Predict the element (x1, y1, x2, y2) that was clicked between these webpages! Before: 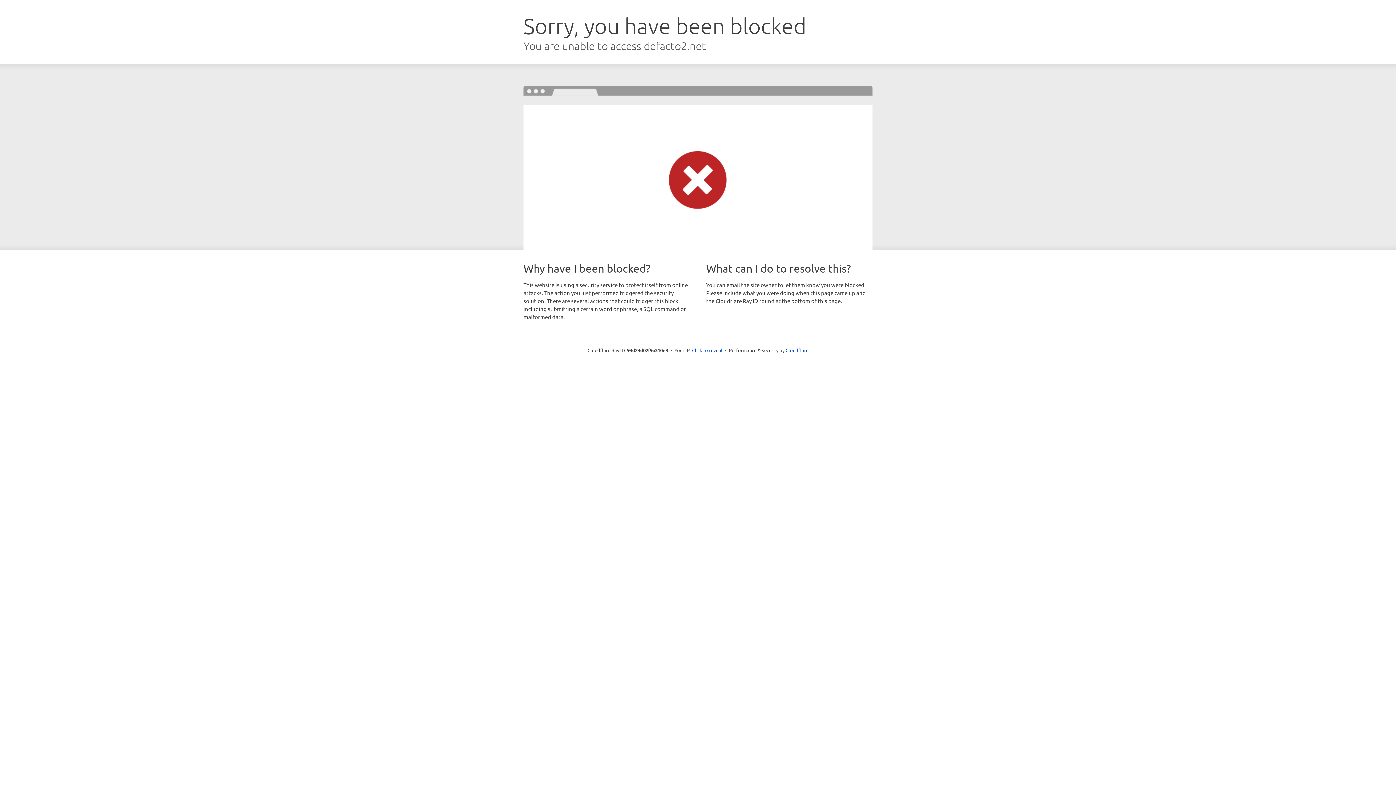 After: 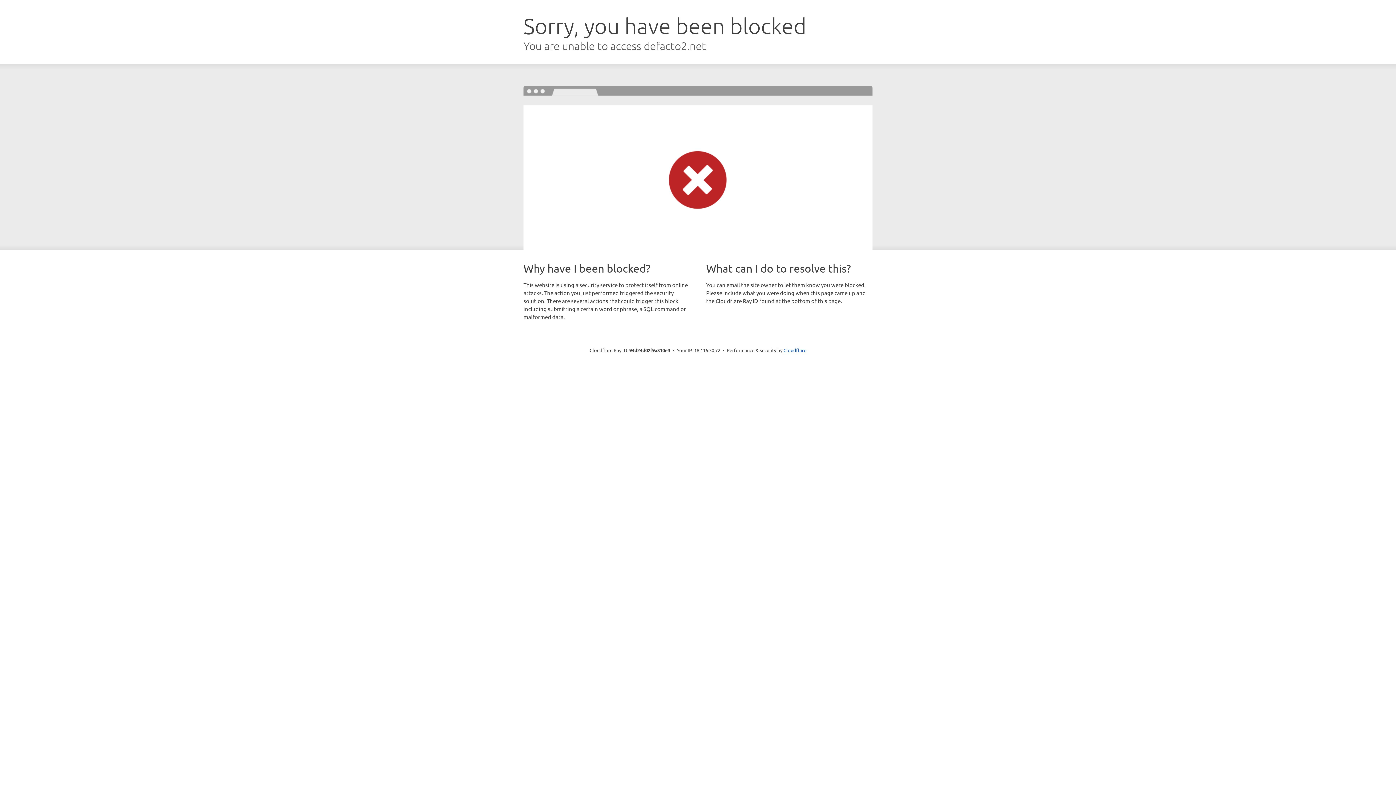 Action: label: Click to reveal bbox: (692, 346, 722, 353)